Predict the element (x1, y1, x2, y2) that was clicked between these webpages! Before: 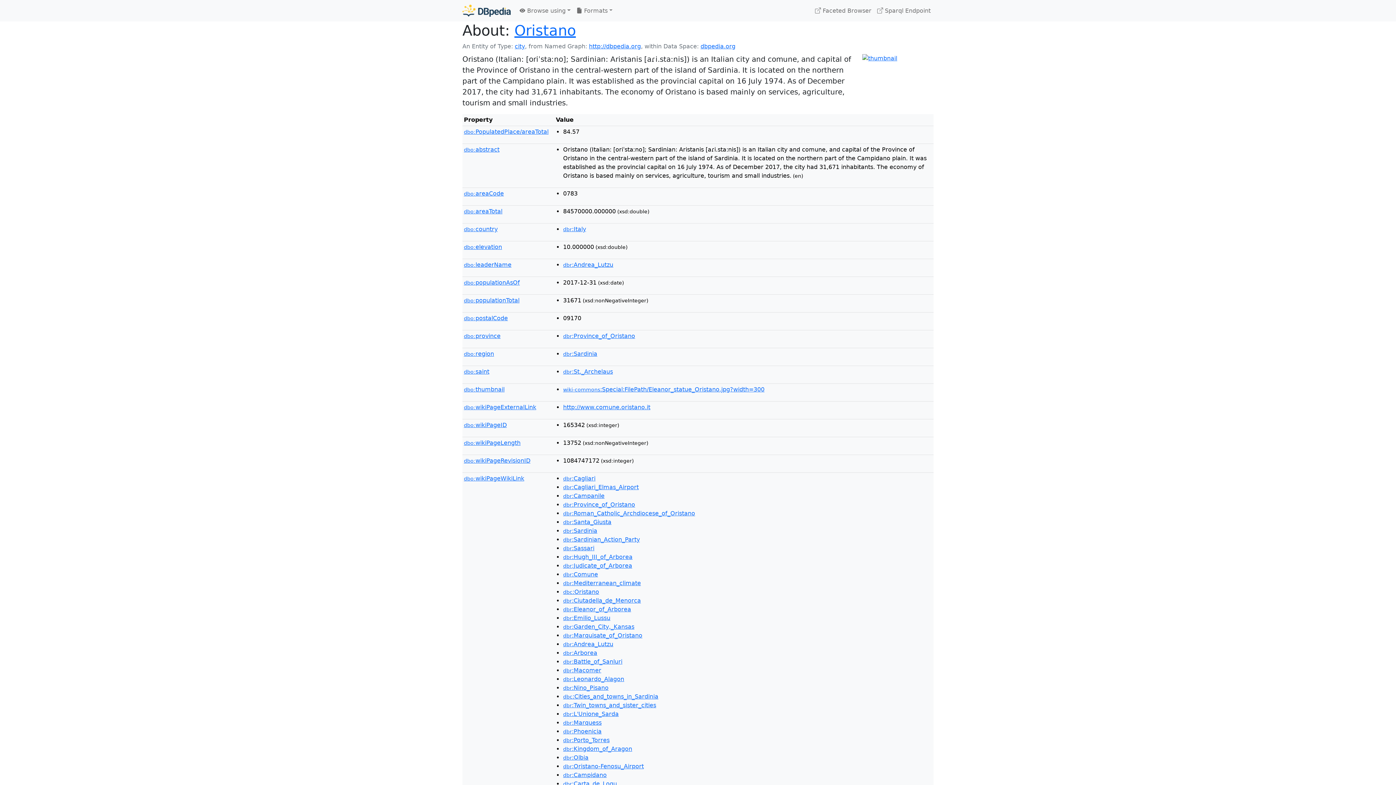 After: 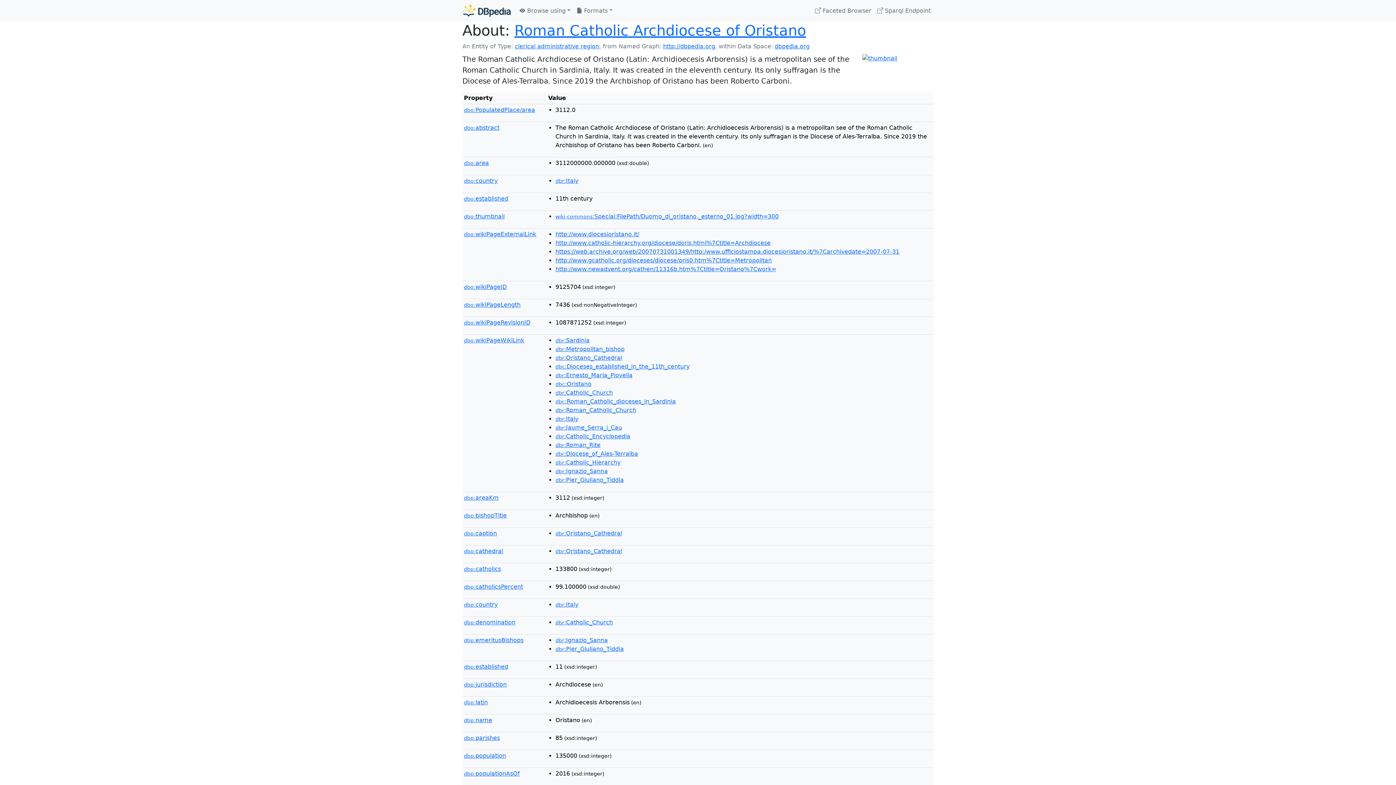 Action: bbox: (563, 510, 695, 517) label: dbr:Roman_Catholic_Archdiocese_of_Oristano